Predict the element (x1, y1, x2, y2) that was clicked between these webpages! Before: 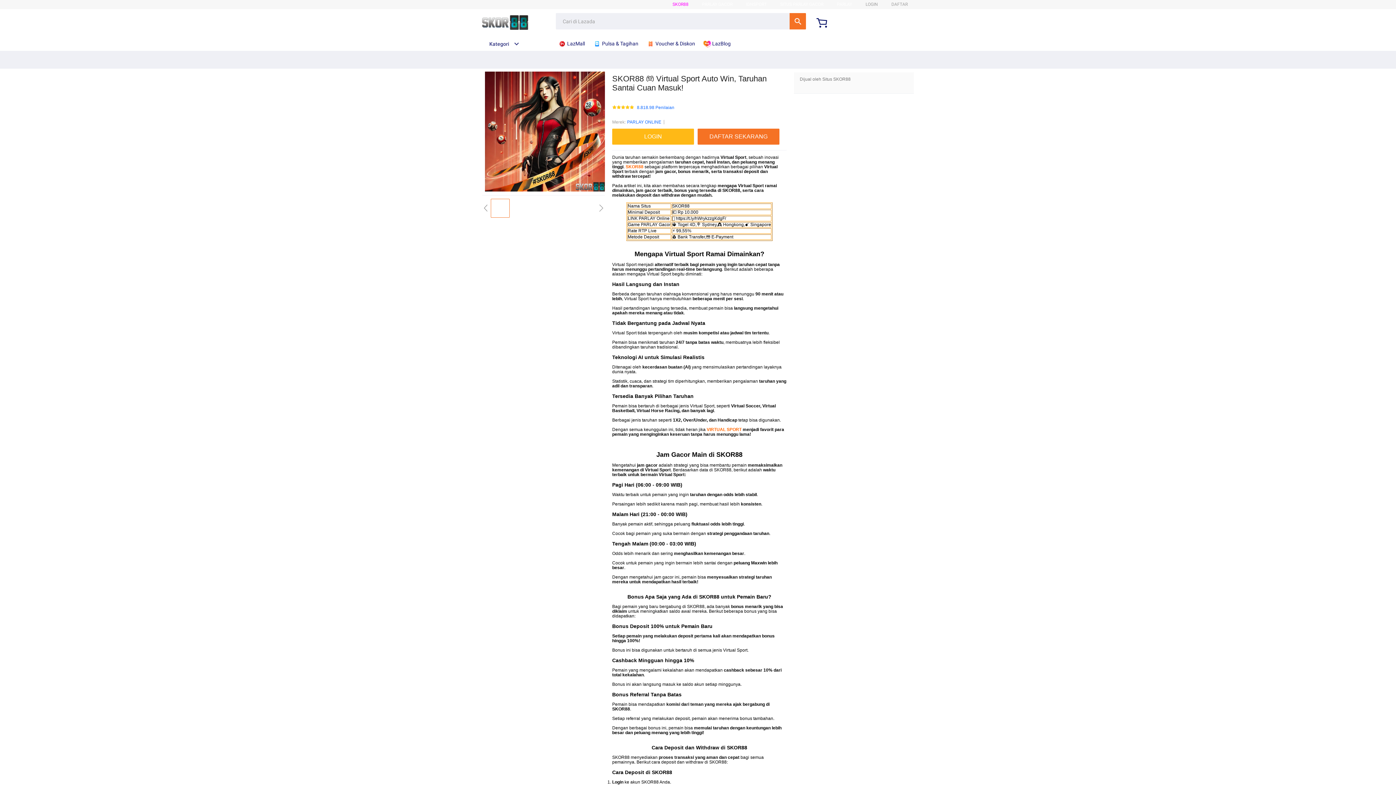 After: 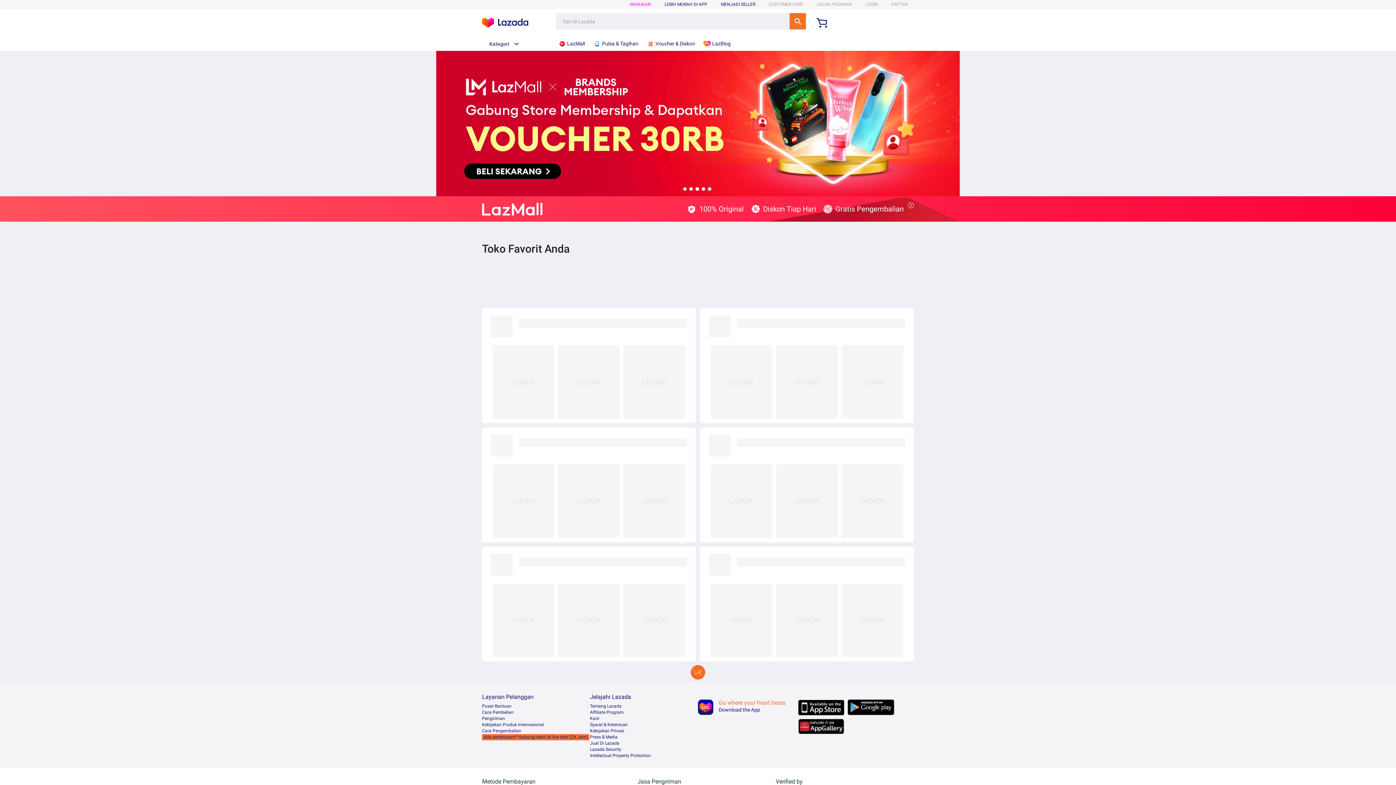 Action: label:  LazMall bbox: (558, 36, 588, 50)